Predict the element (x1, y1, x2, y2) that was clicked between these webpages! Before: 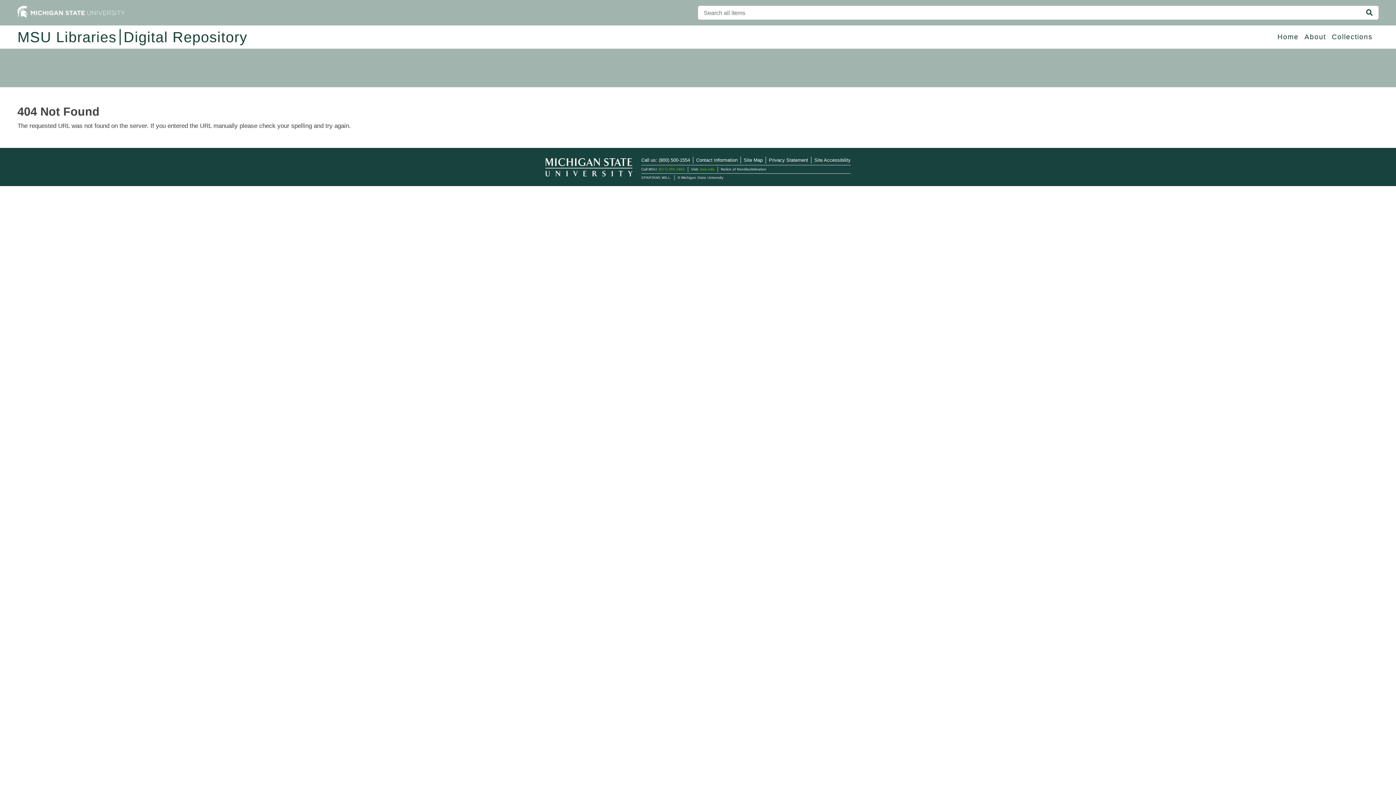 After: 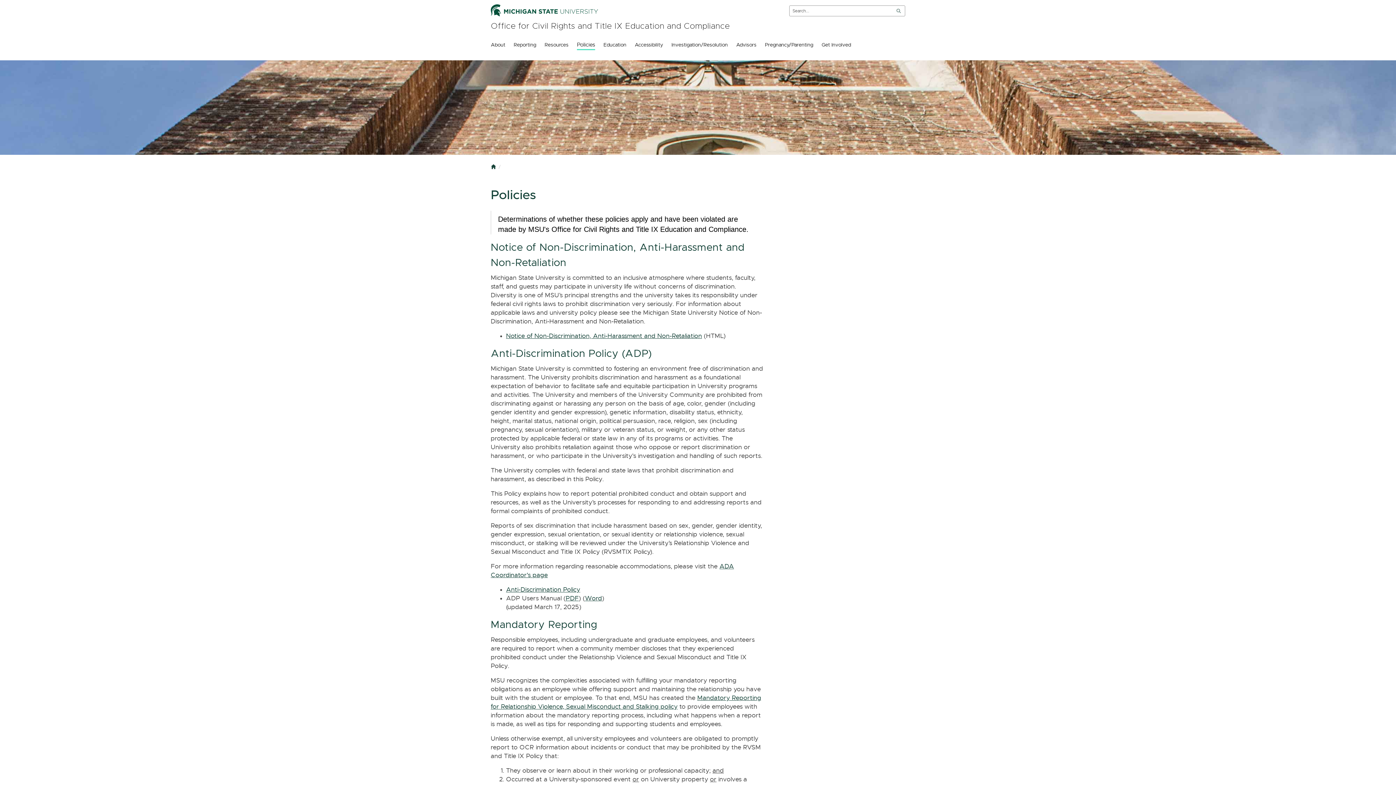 Action: label: Notice of Nondiscrimination bbox: (721, 167, 766, 171)